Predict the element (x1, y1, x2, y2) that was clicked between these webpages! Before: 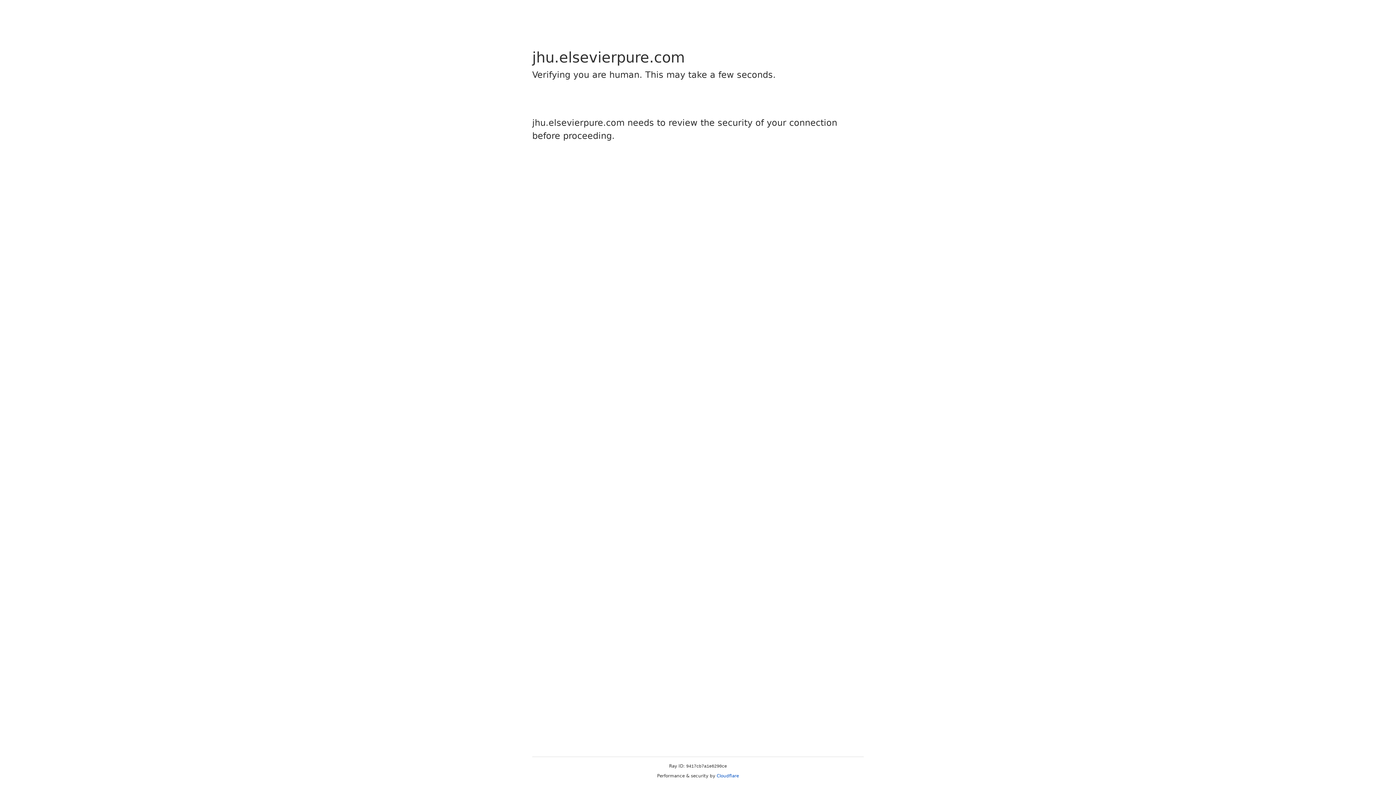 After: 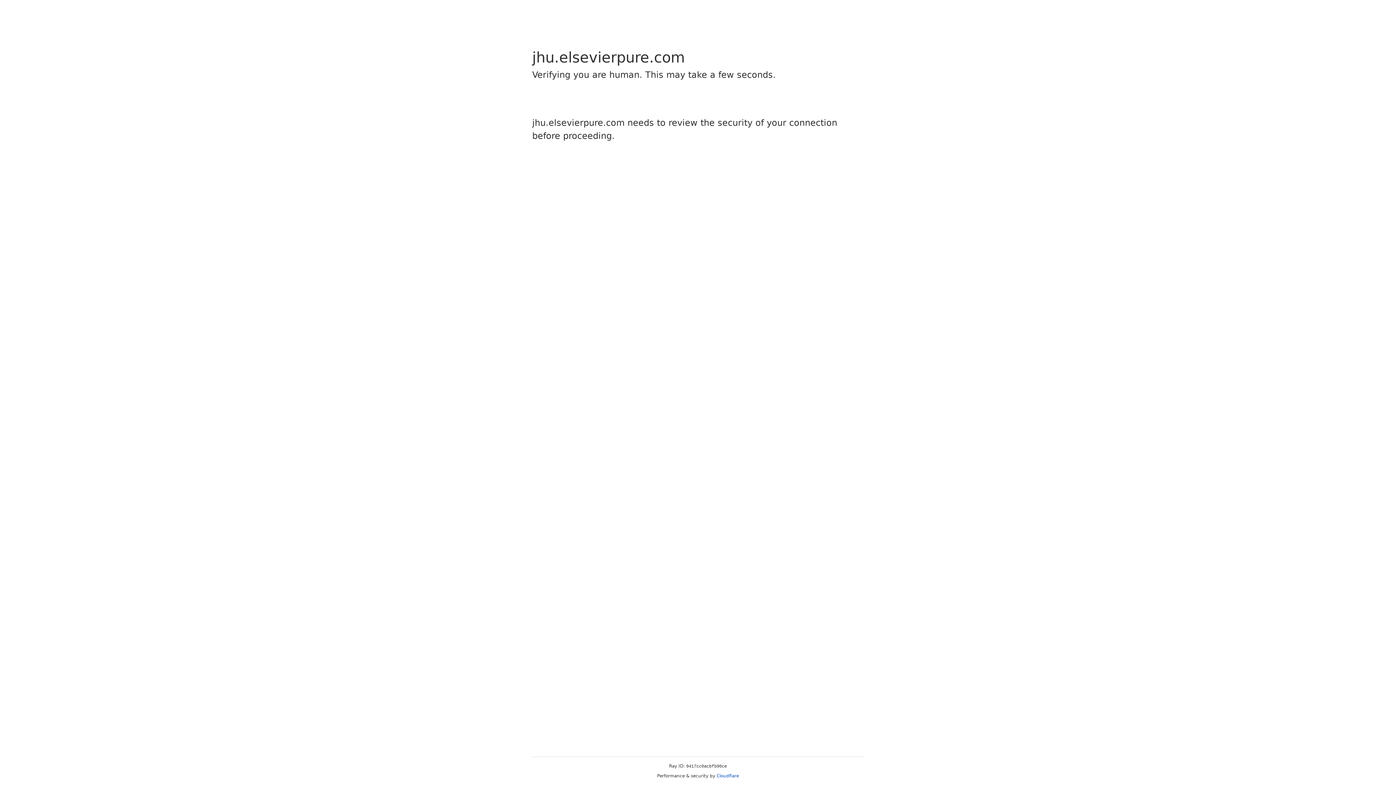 Action: bbox: (716, 773, 739, 778) label: Cloudflare